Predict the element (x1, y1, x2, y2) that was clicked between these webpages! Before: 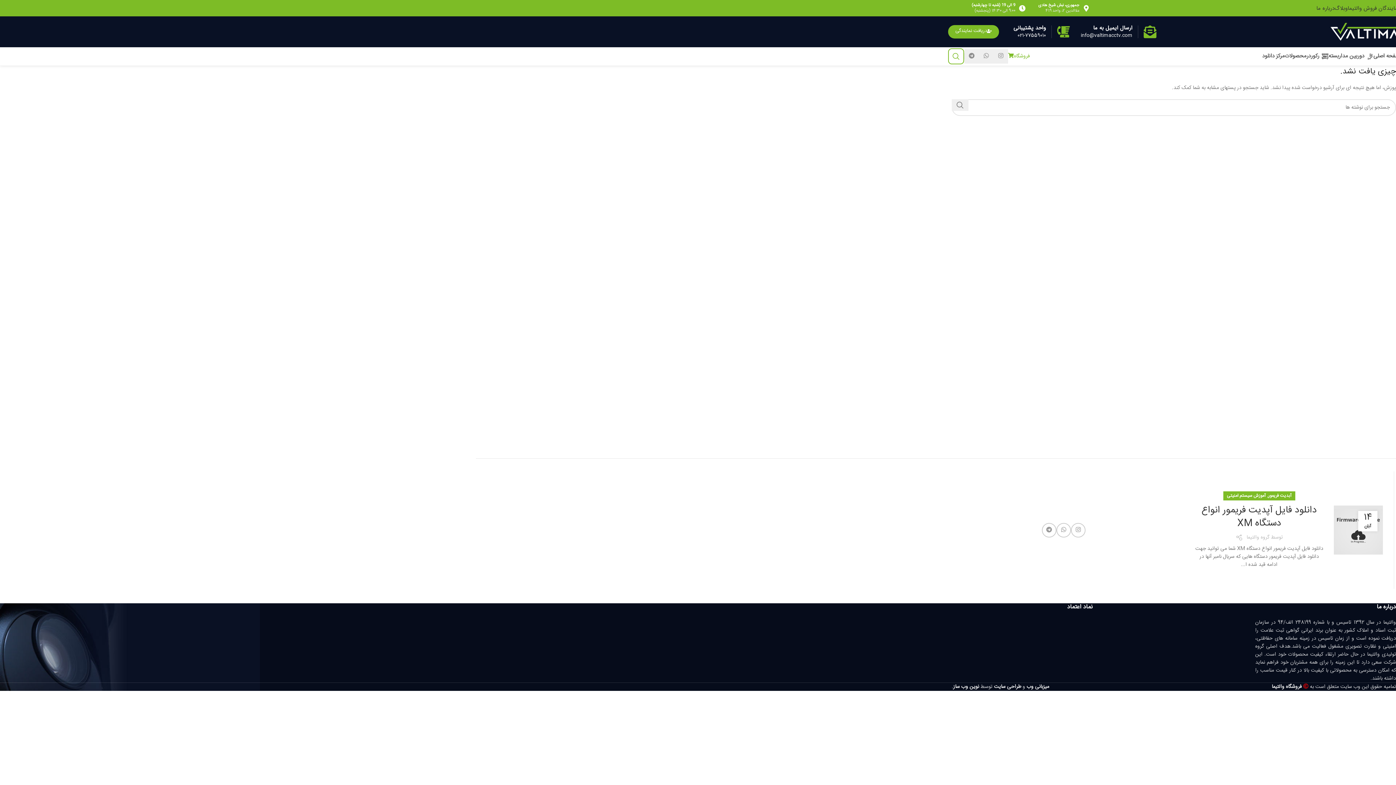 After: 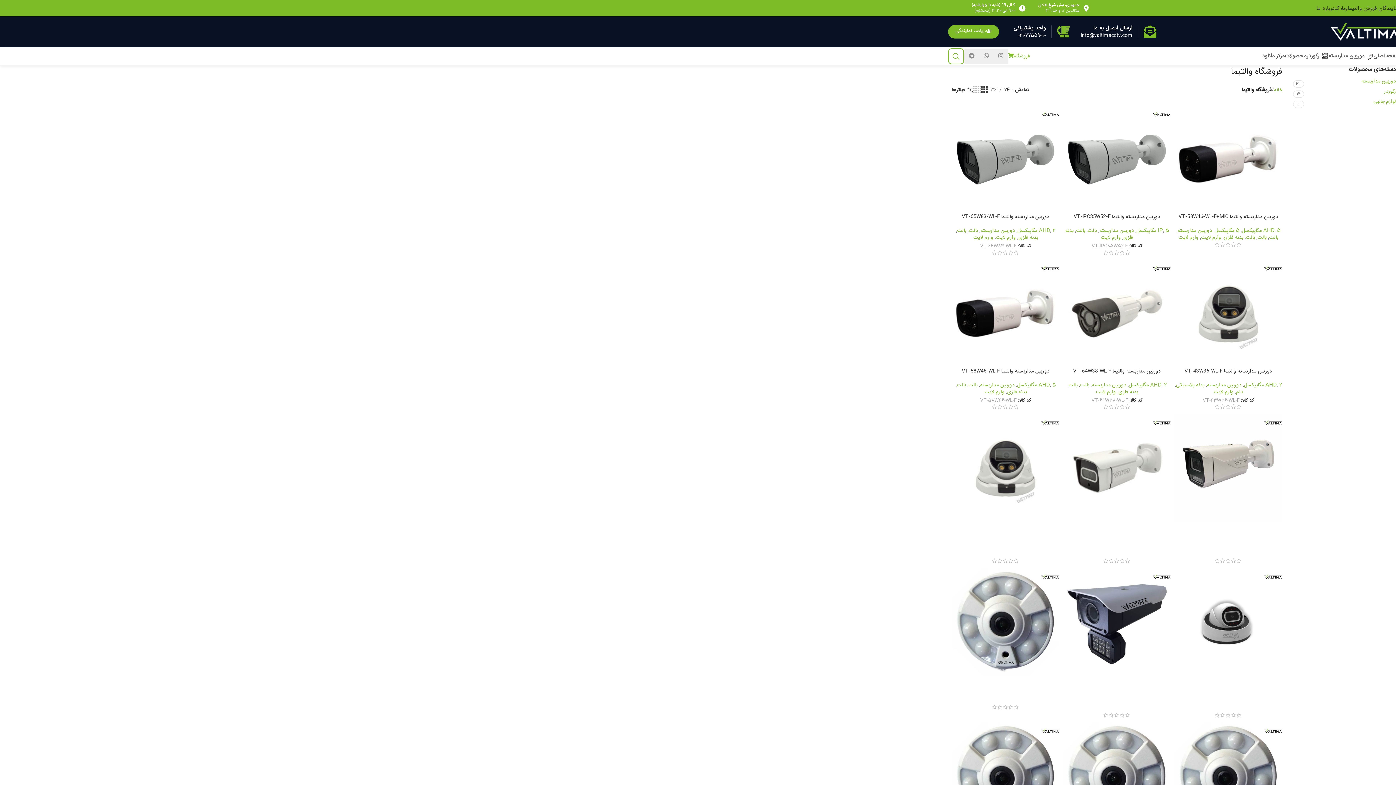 Action: label: فروشگاه bbox: (1008, 52, 1030, 60)